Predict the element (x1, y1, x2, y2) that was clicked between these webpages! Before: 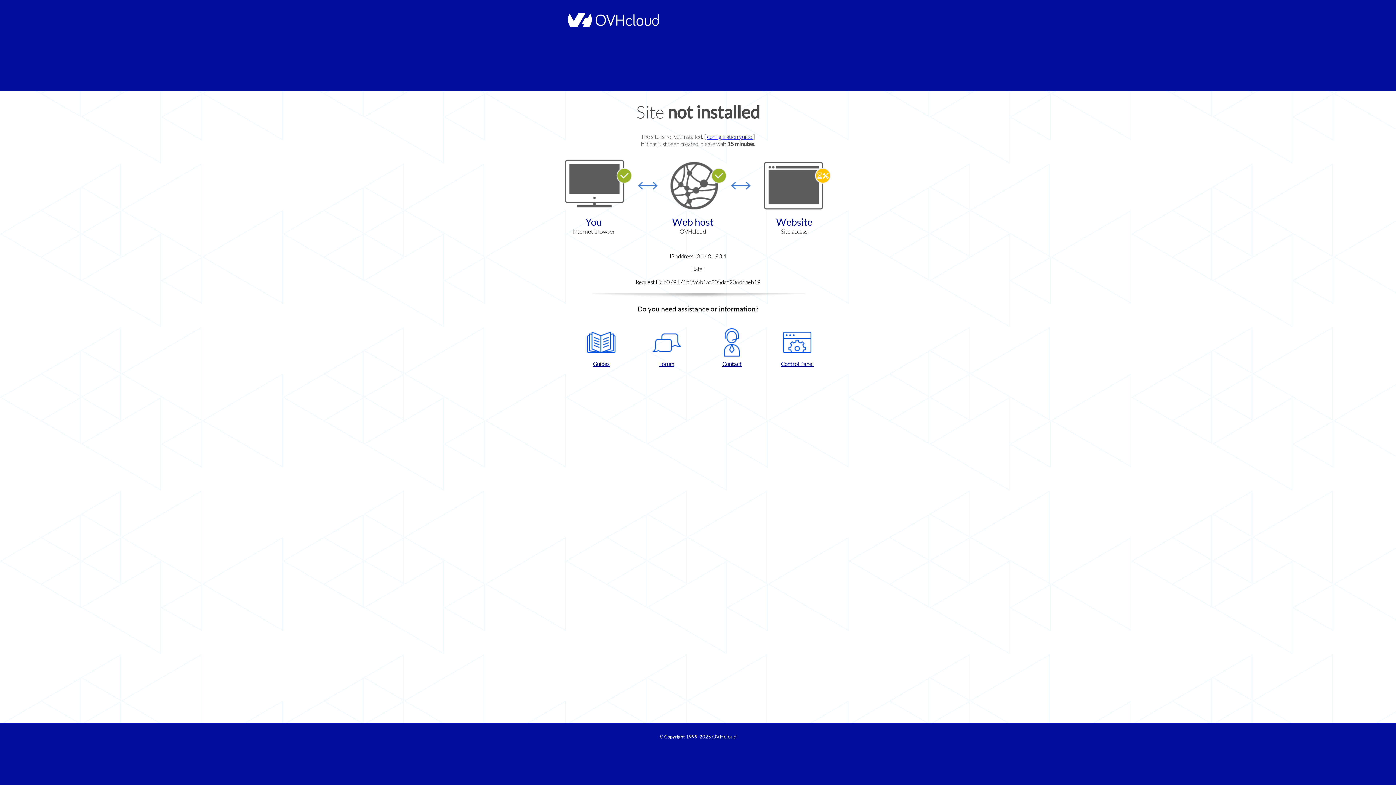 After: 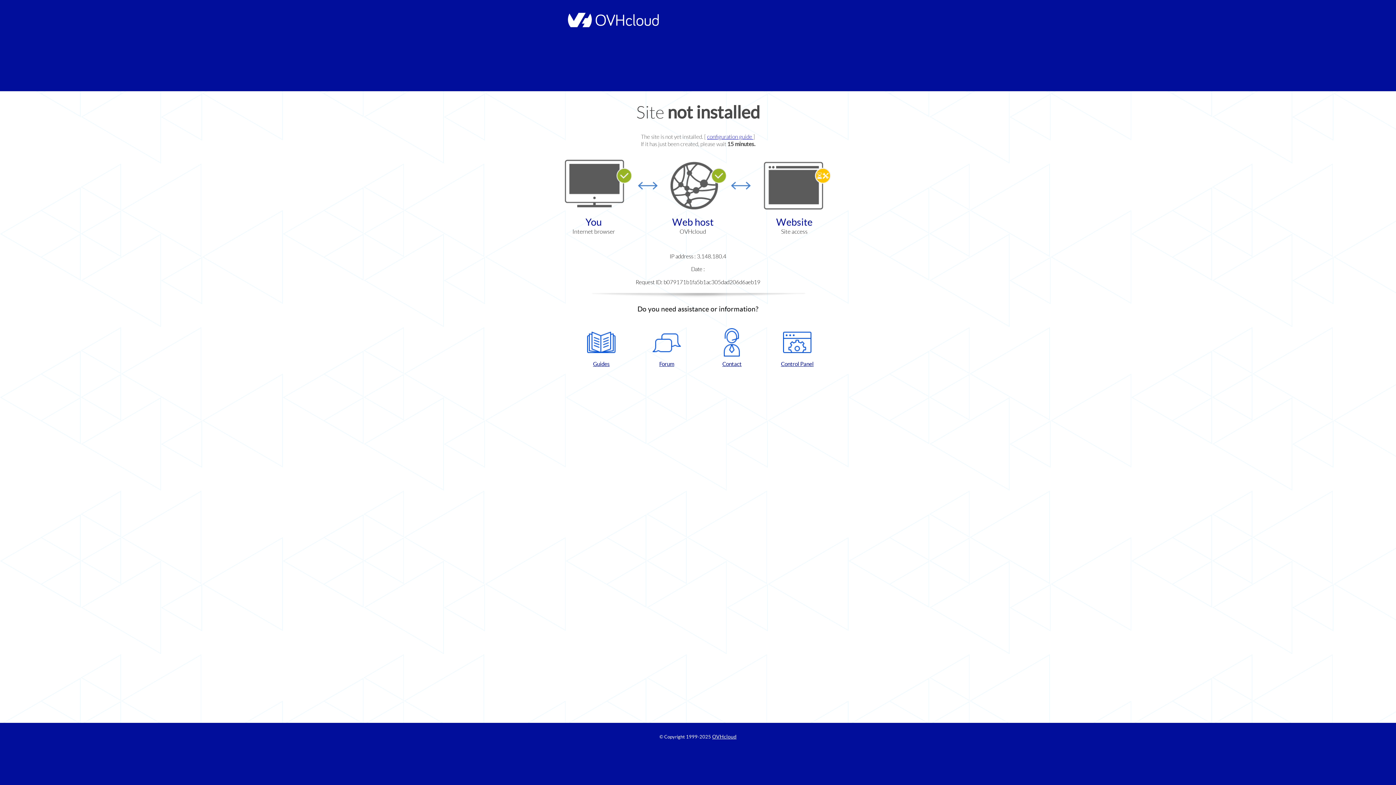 Action: bbox: (637, 328, 696, 367) label: Forum